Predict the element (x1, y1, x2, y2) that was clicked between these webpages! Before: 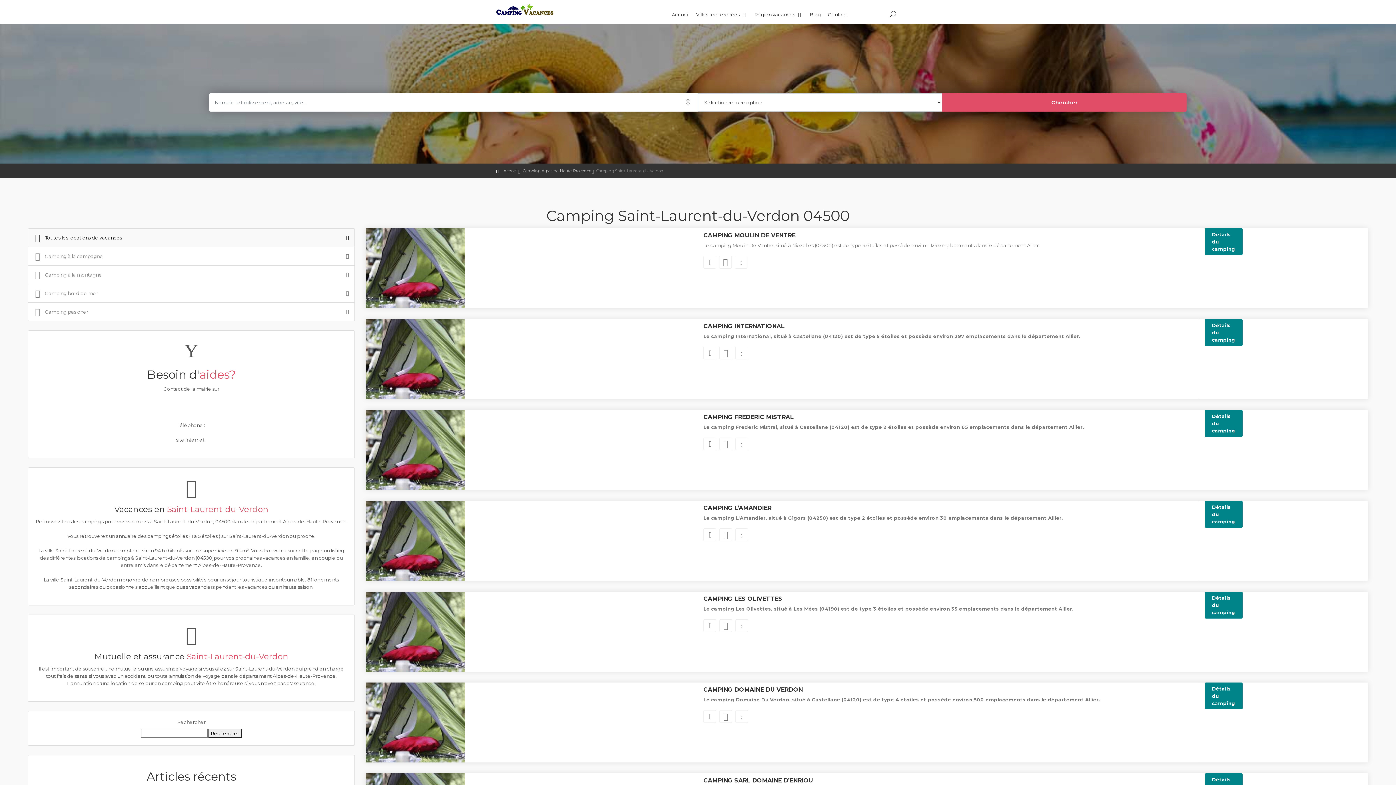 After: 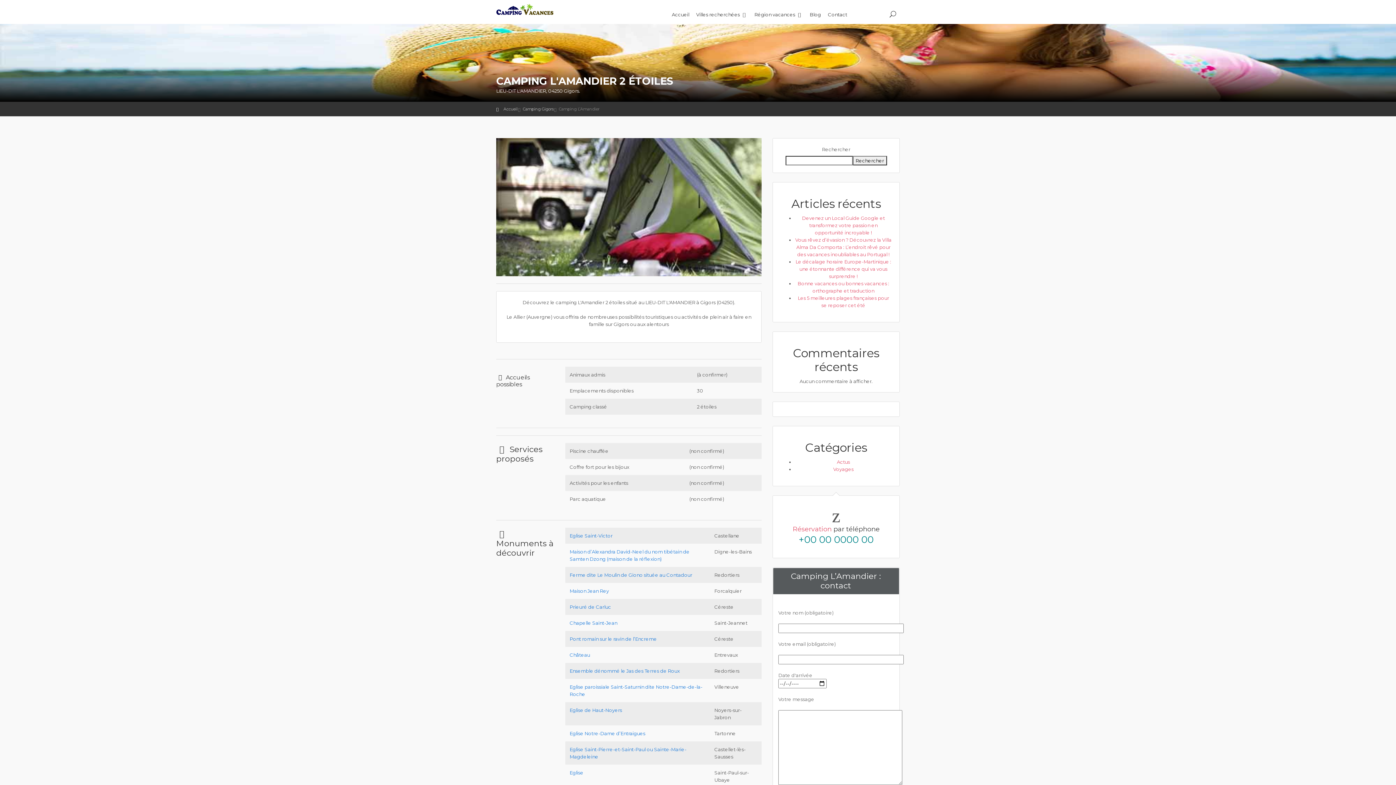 Action: label: Détails du camping bbox: (1204, 501, 1242, 528)